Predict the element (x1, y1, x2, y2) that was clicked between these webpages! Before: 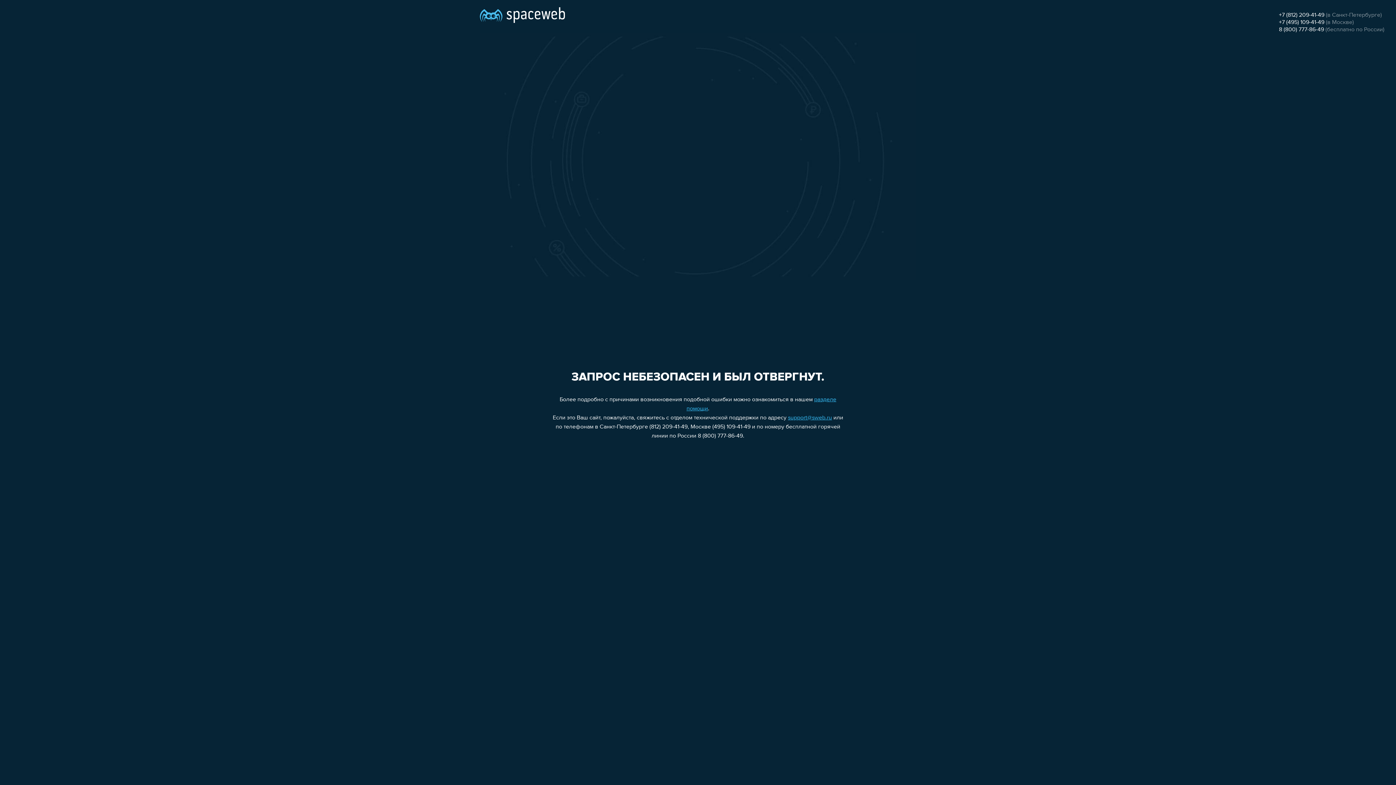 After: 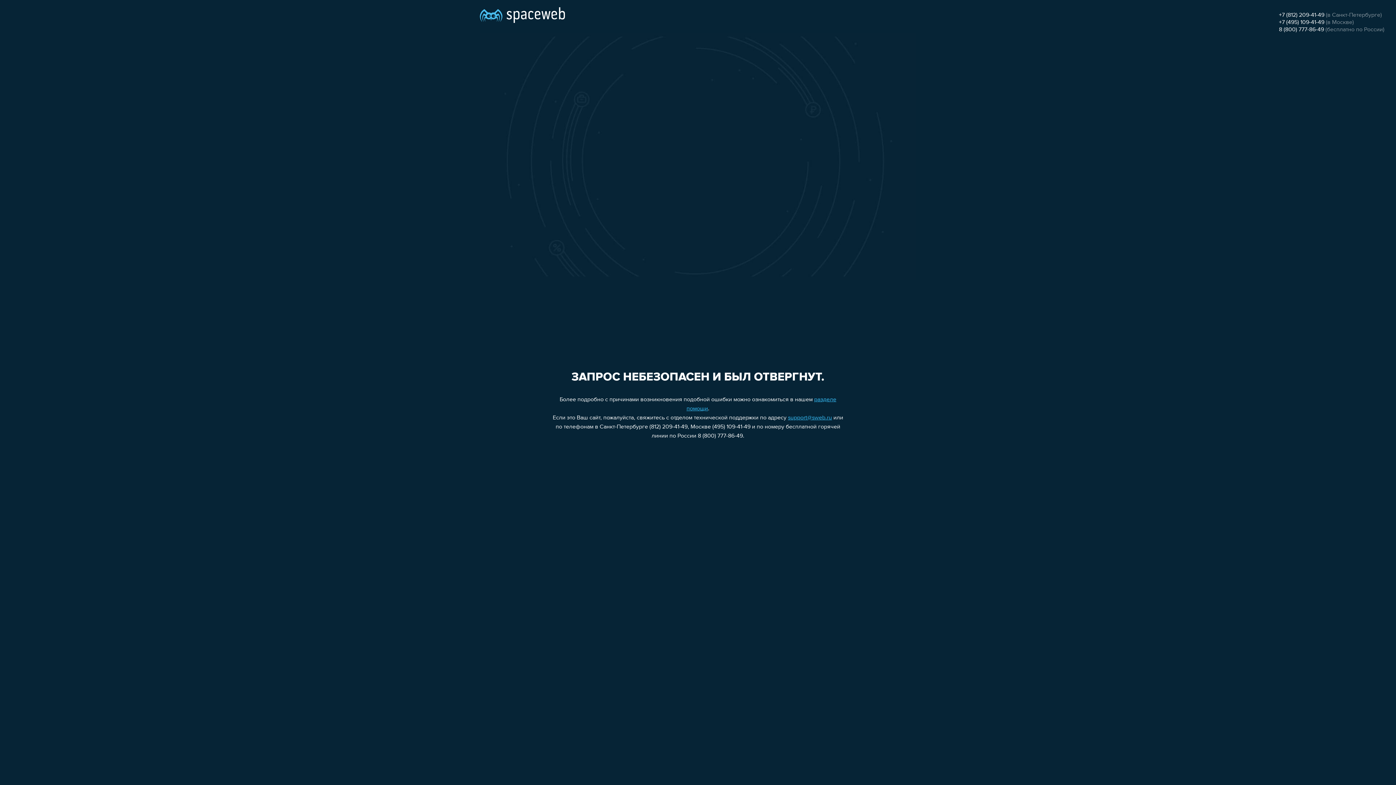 Action: label: 8 (800) 777-86-49 bbox: (1279, 26, 1324, 32)